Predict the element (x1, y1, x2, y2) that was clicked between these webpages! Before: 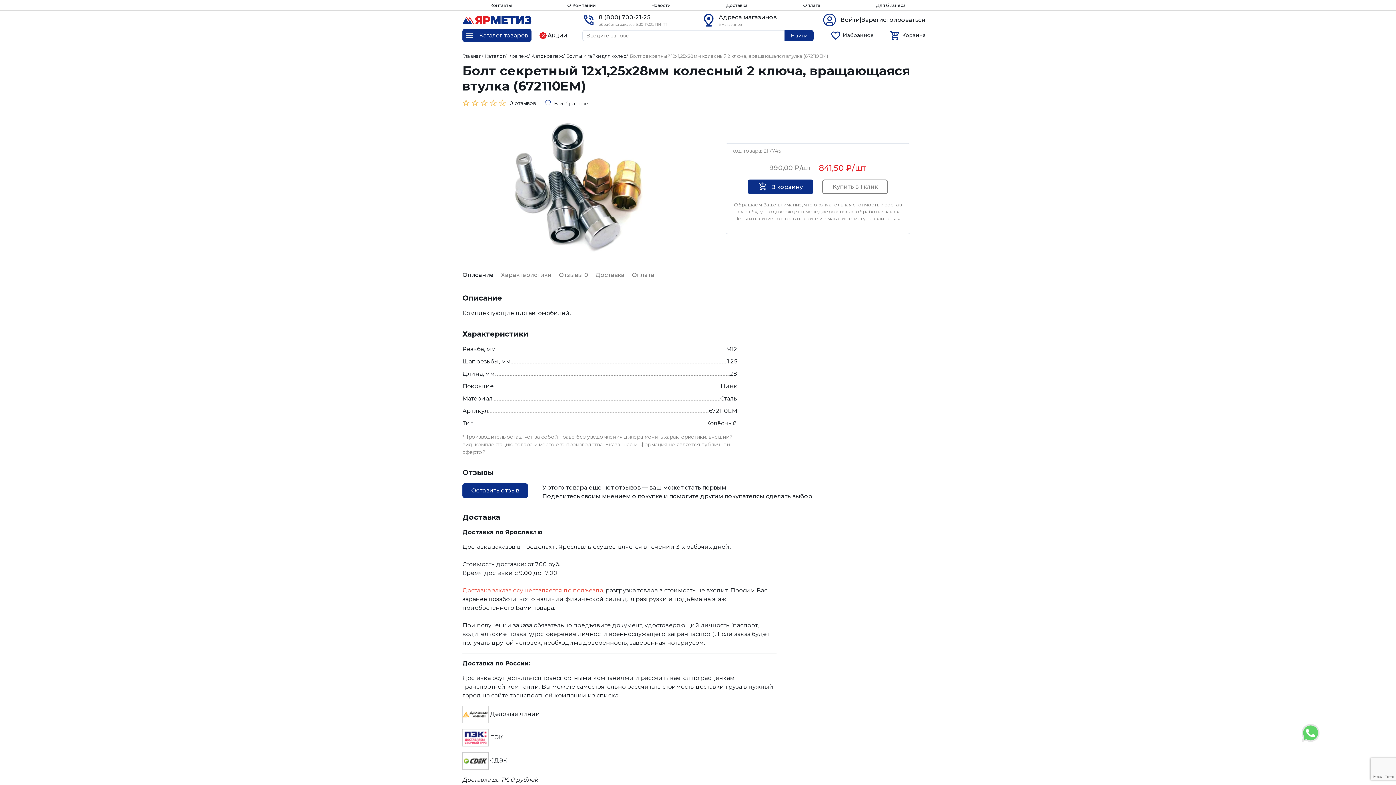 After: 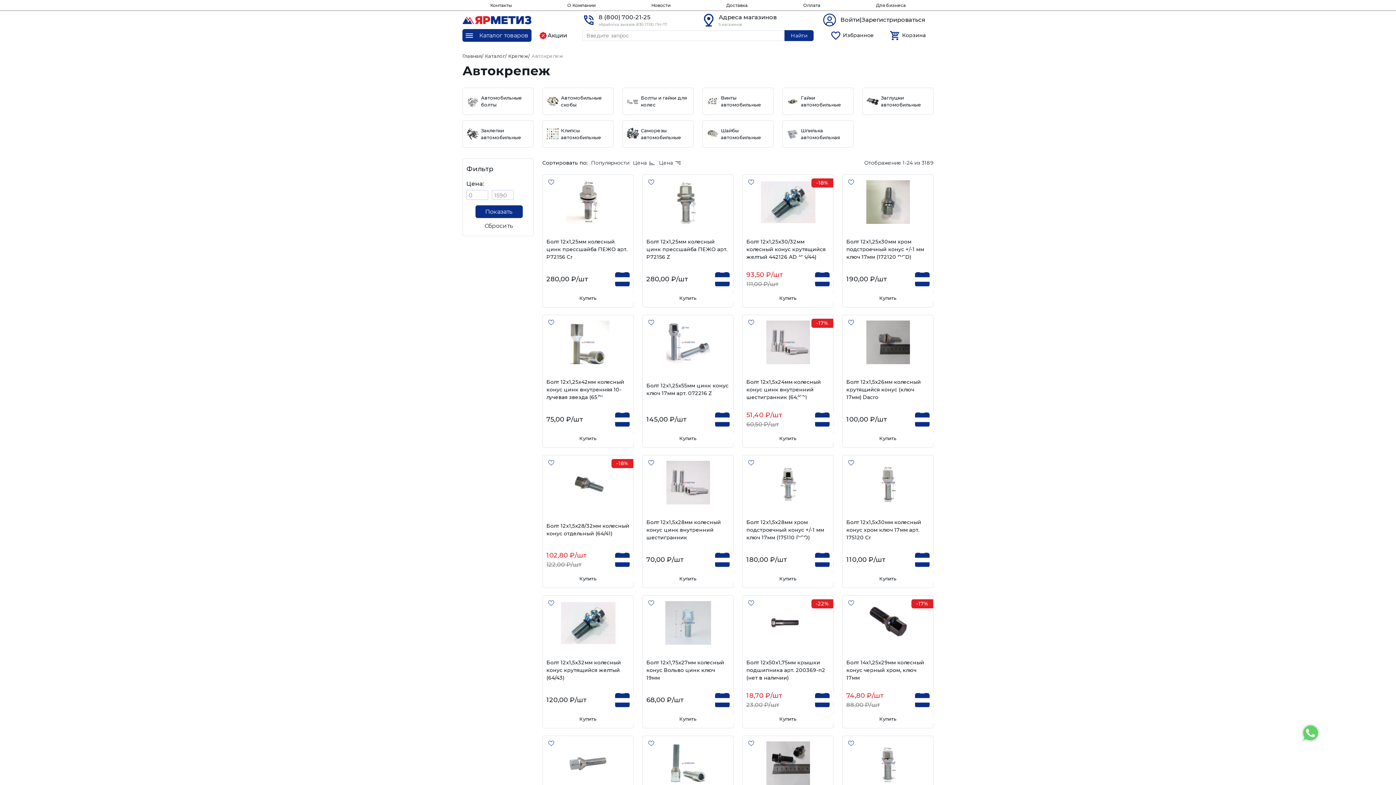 Action: bbox: (531, 52, 564, 59) label: Автокрепеж/